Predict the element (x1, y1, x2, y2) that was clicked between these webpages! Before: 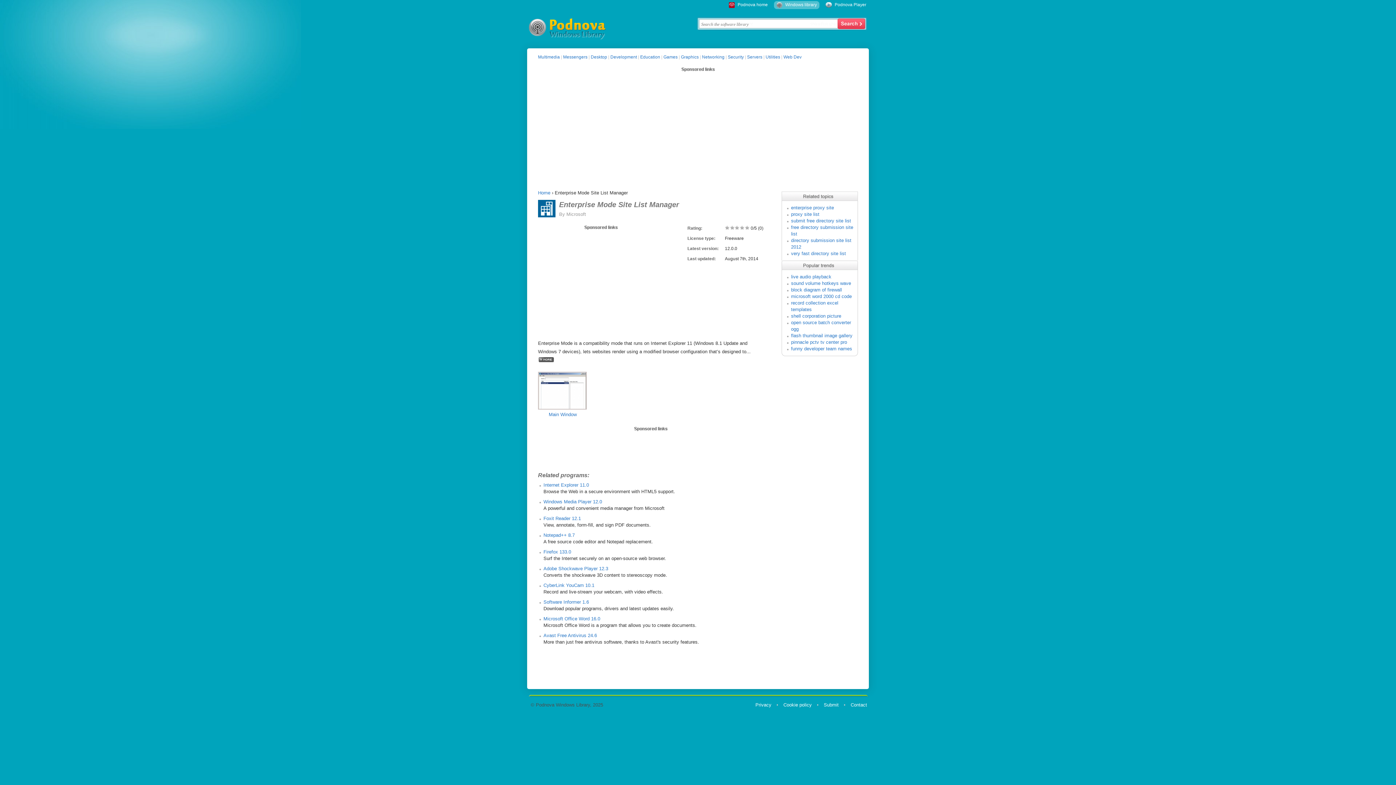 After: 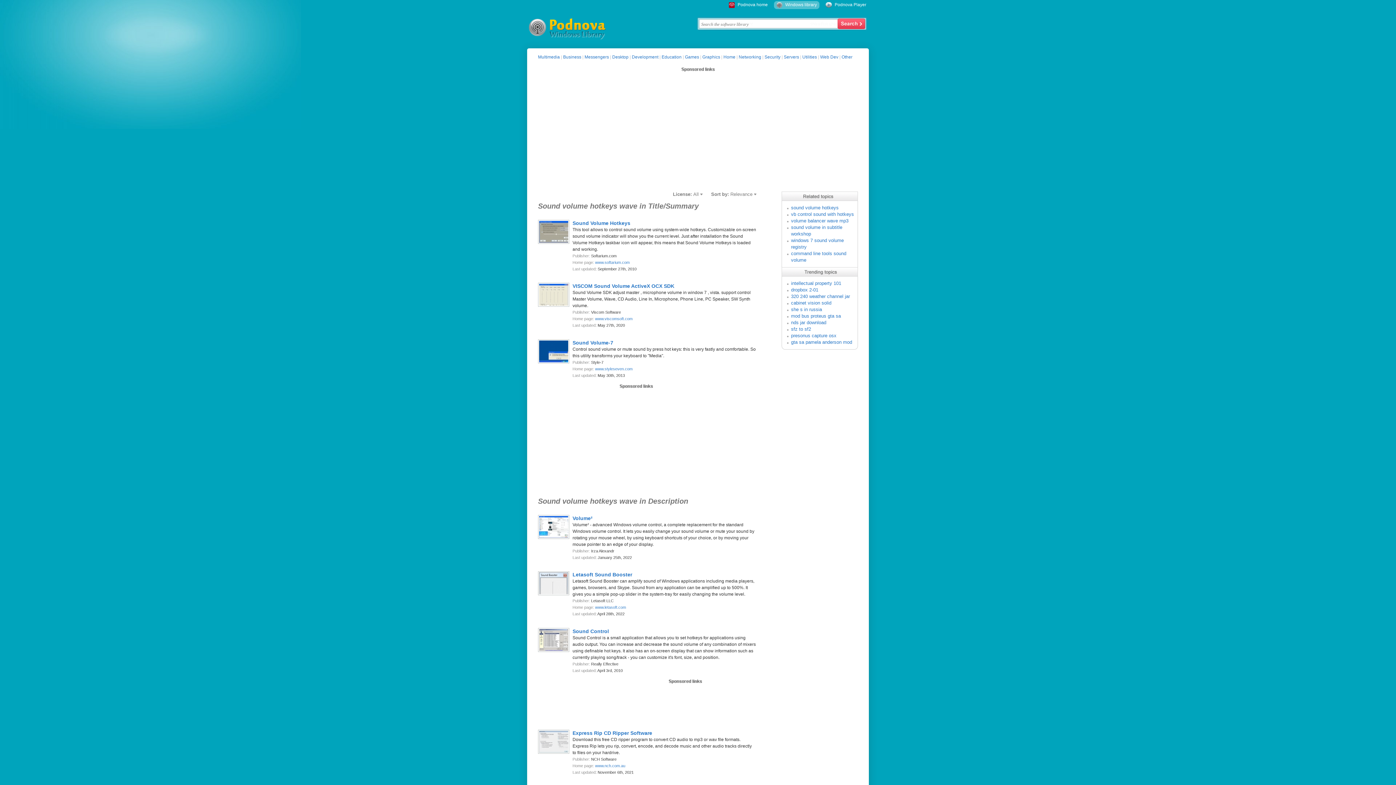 Action: label: sound volume hotkeys wave bbox: (791, 280, 851, 286)